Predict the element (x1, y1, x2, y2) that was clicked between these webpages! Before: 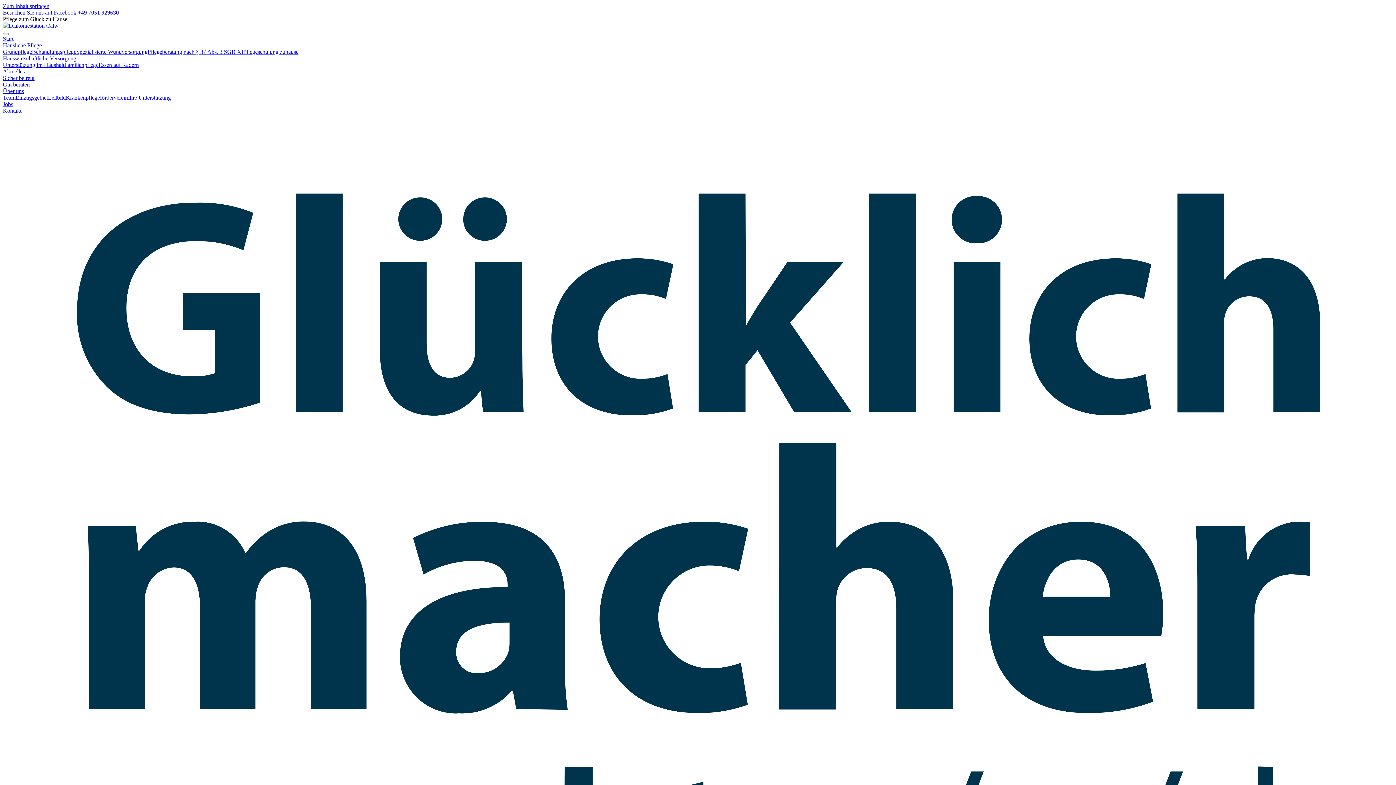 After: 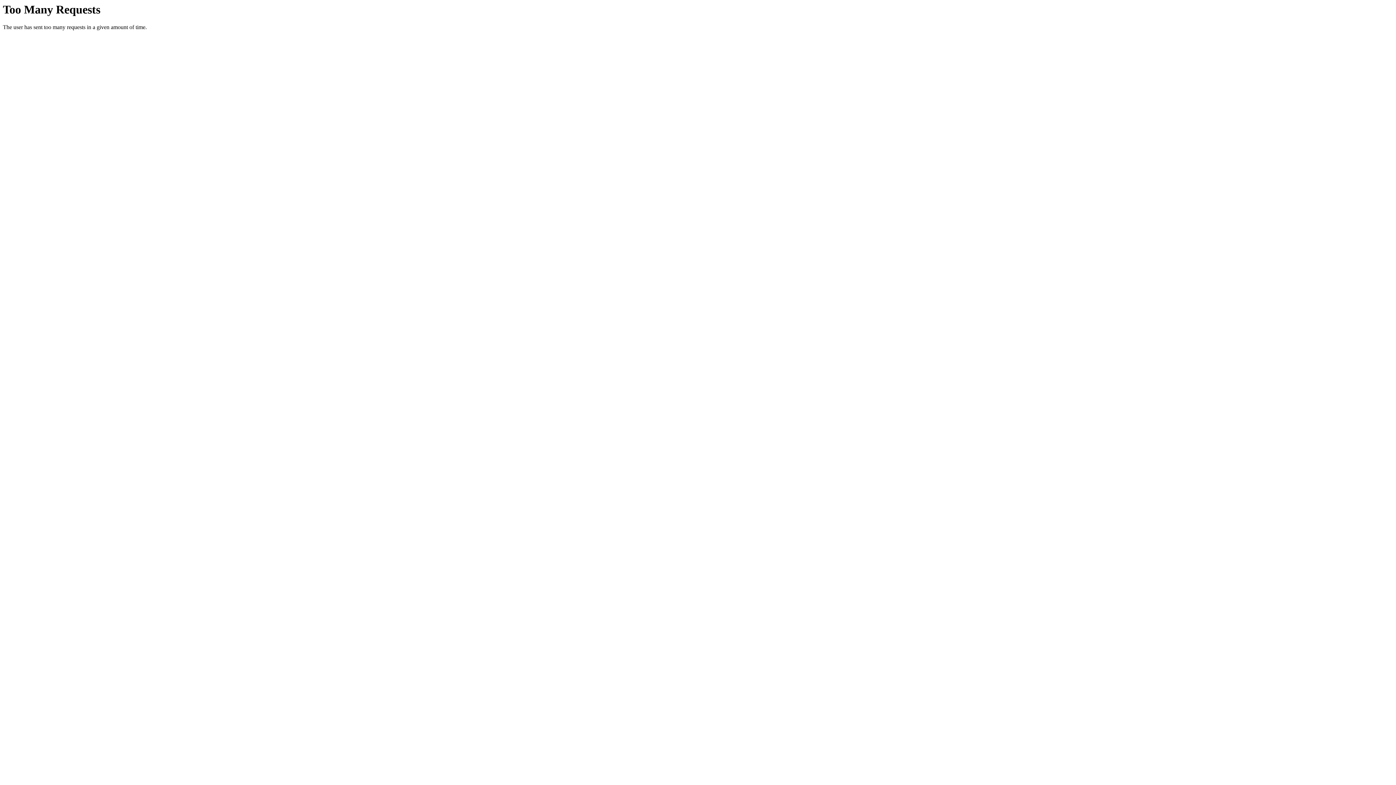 Action: bbox: (2, 22, 58, 28)